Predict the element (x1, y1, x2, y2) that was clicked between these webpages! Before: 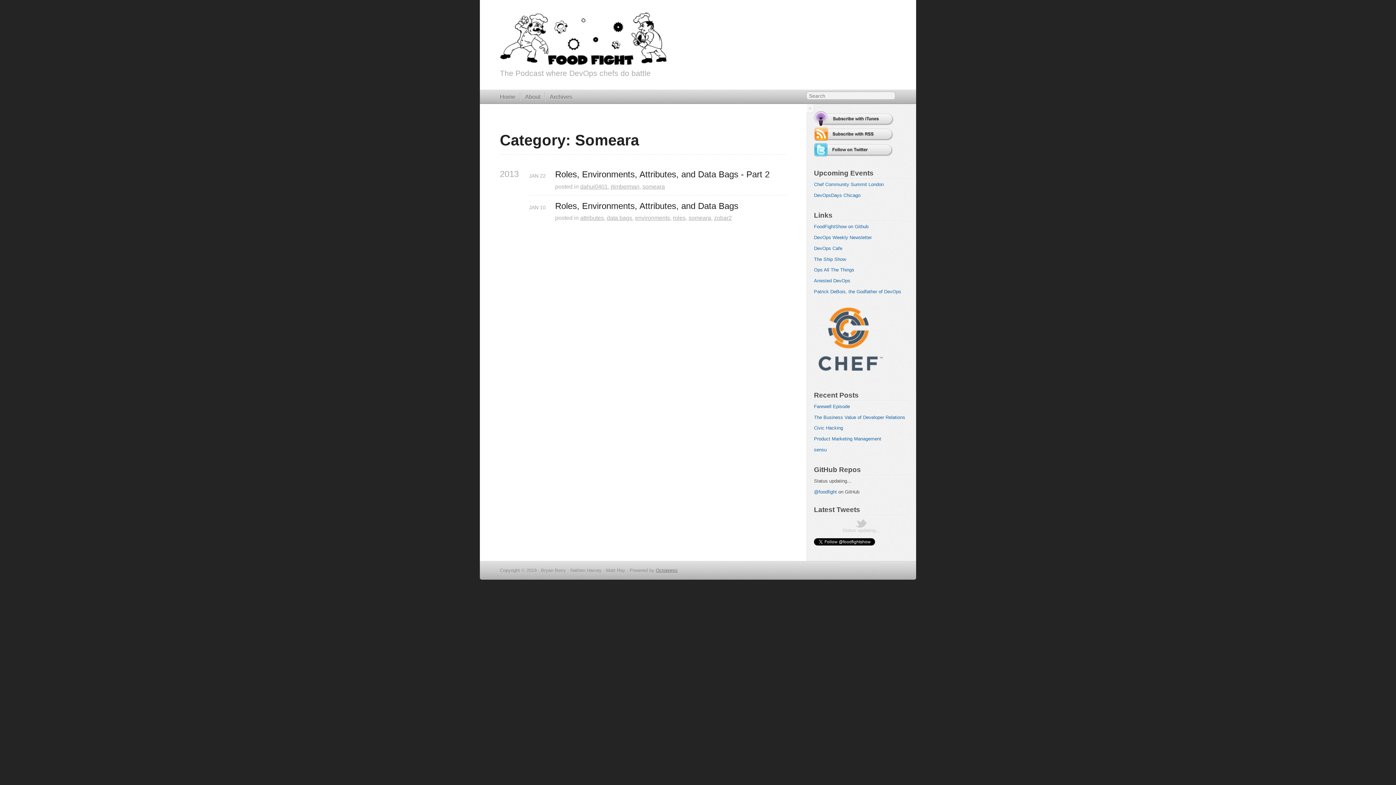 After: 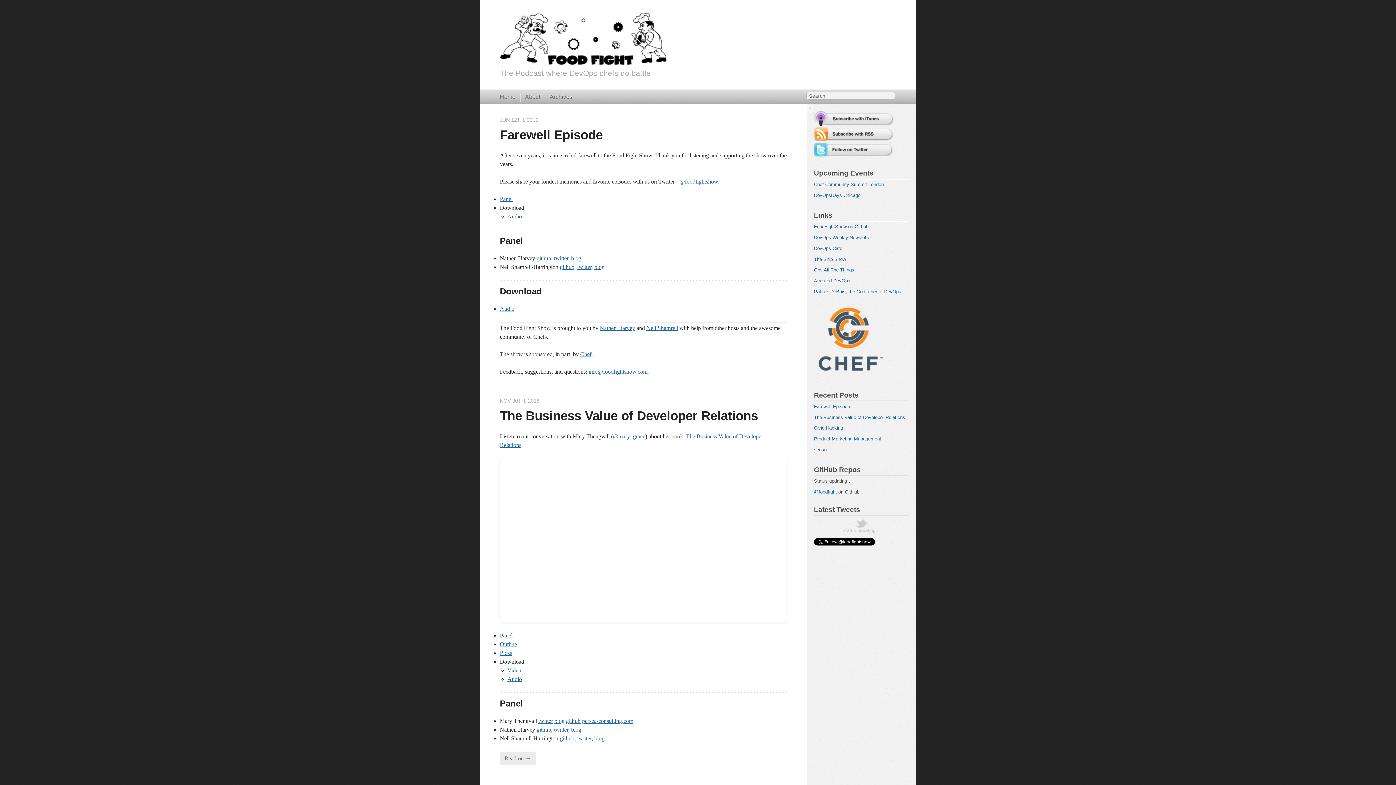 Action: bbox: (500, 92, 515, 101) label: Home